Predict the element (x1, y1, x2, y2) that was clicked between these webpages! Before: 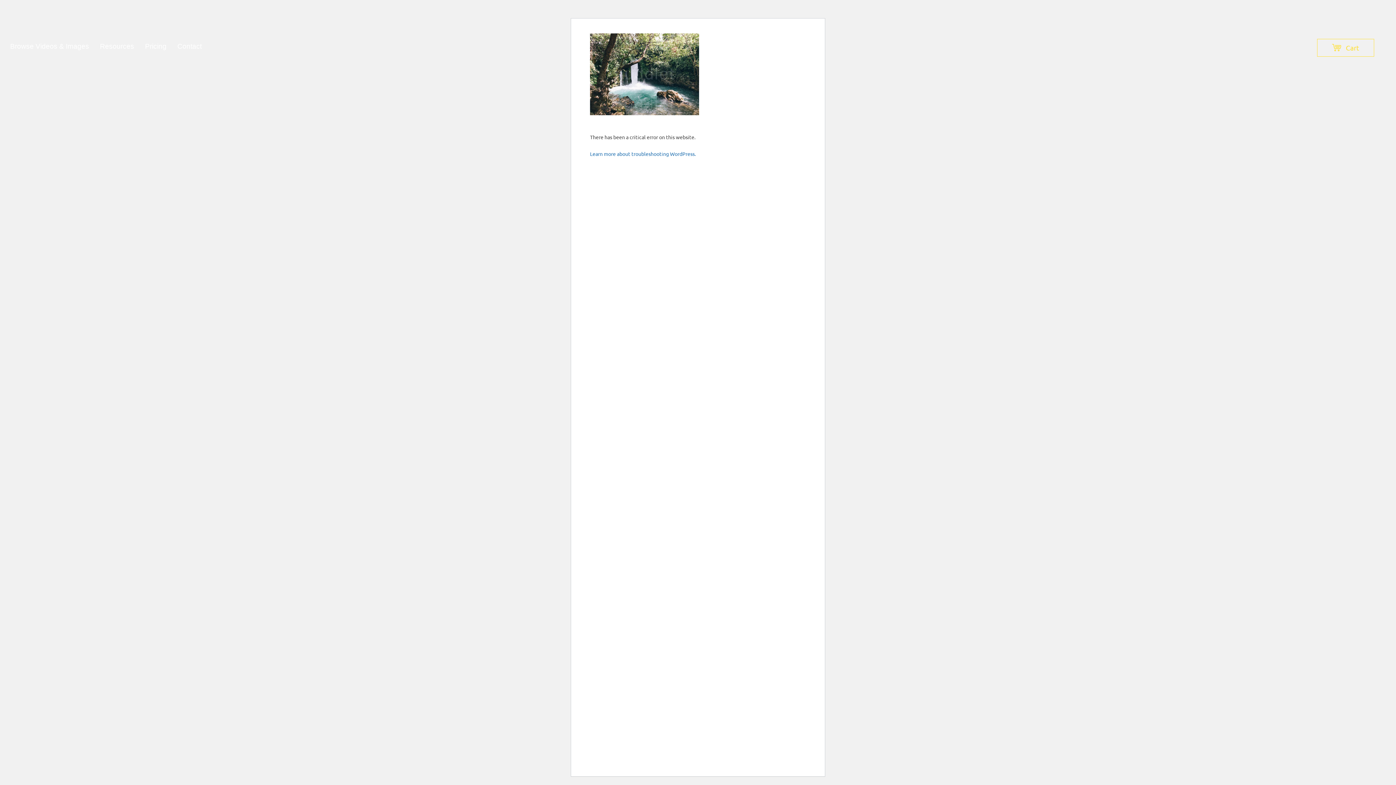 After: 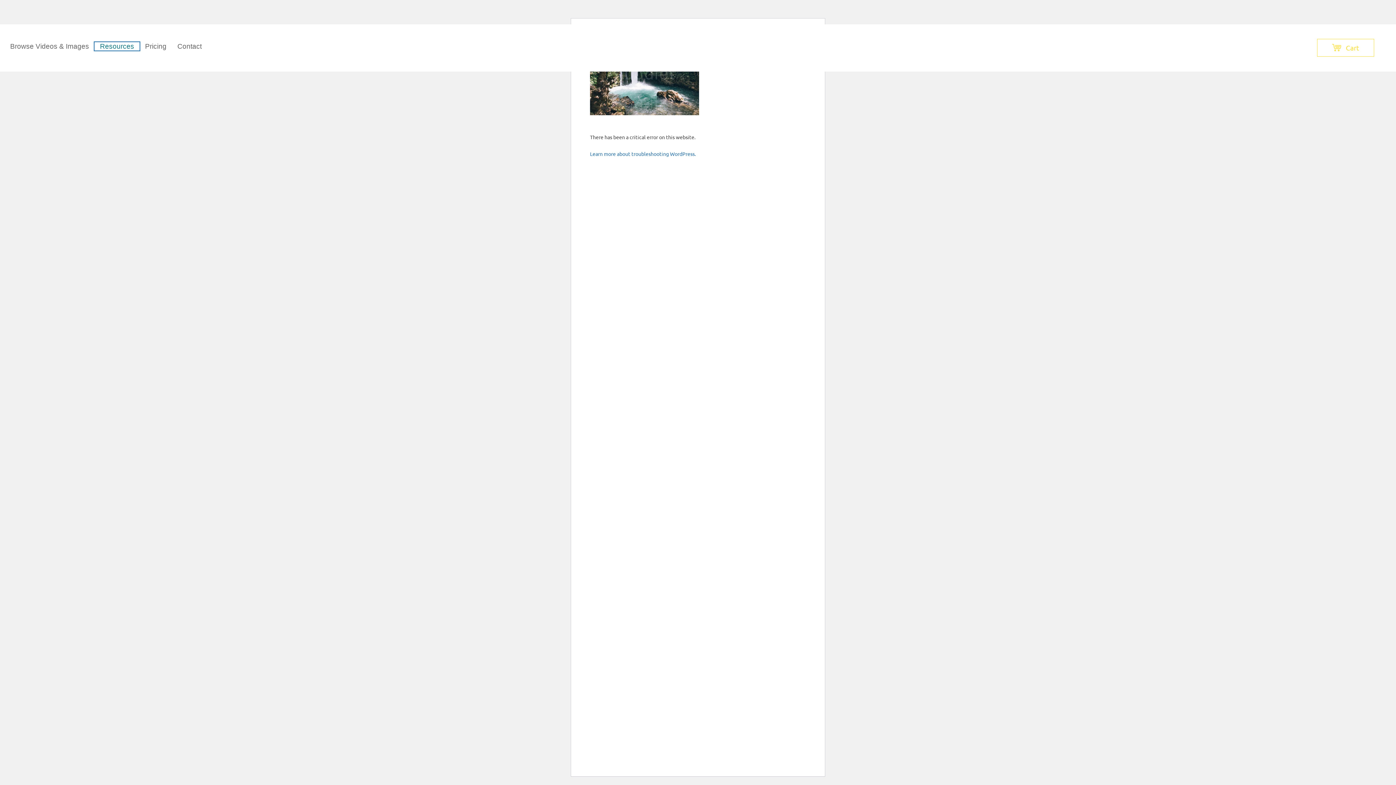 Action: bbox: (94, 42, 139, 50) label: Resources